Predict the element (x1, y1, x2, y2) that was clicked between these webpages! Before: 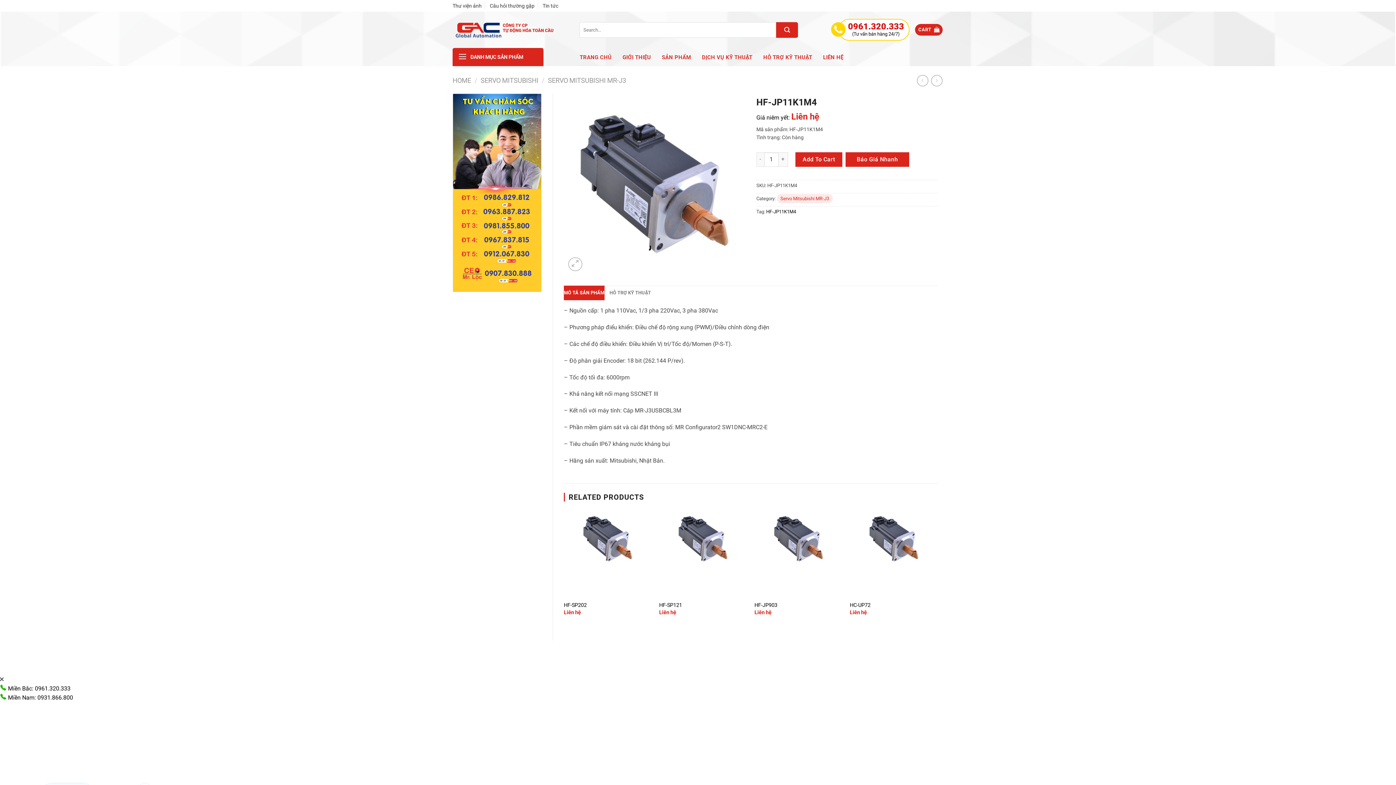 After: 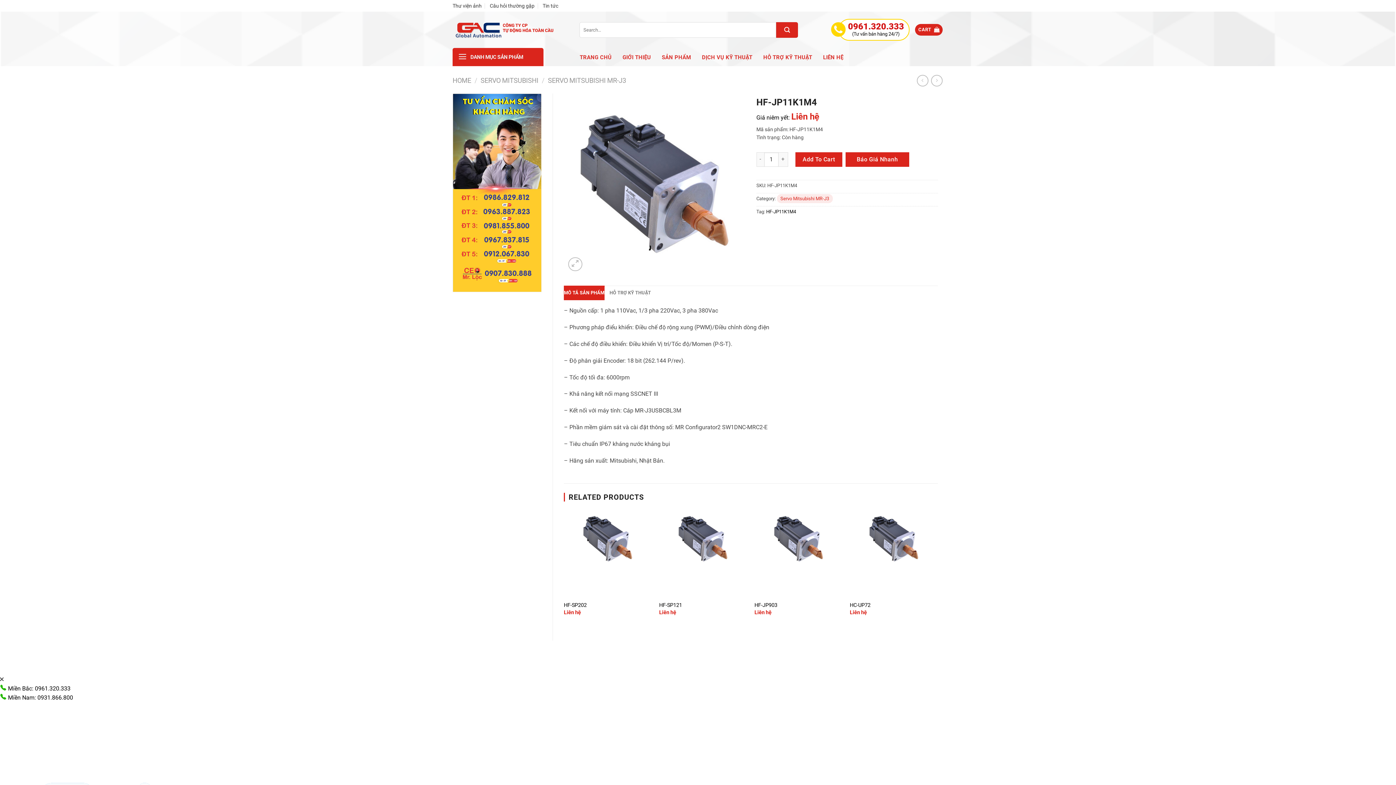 Action: label:  Miền Nam: 0931.866.800 bbox: (0, 693, 1396, 702)